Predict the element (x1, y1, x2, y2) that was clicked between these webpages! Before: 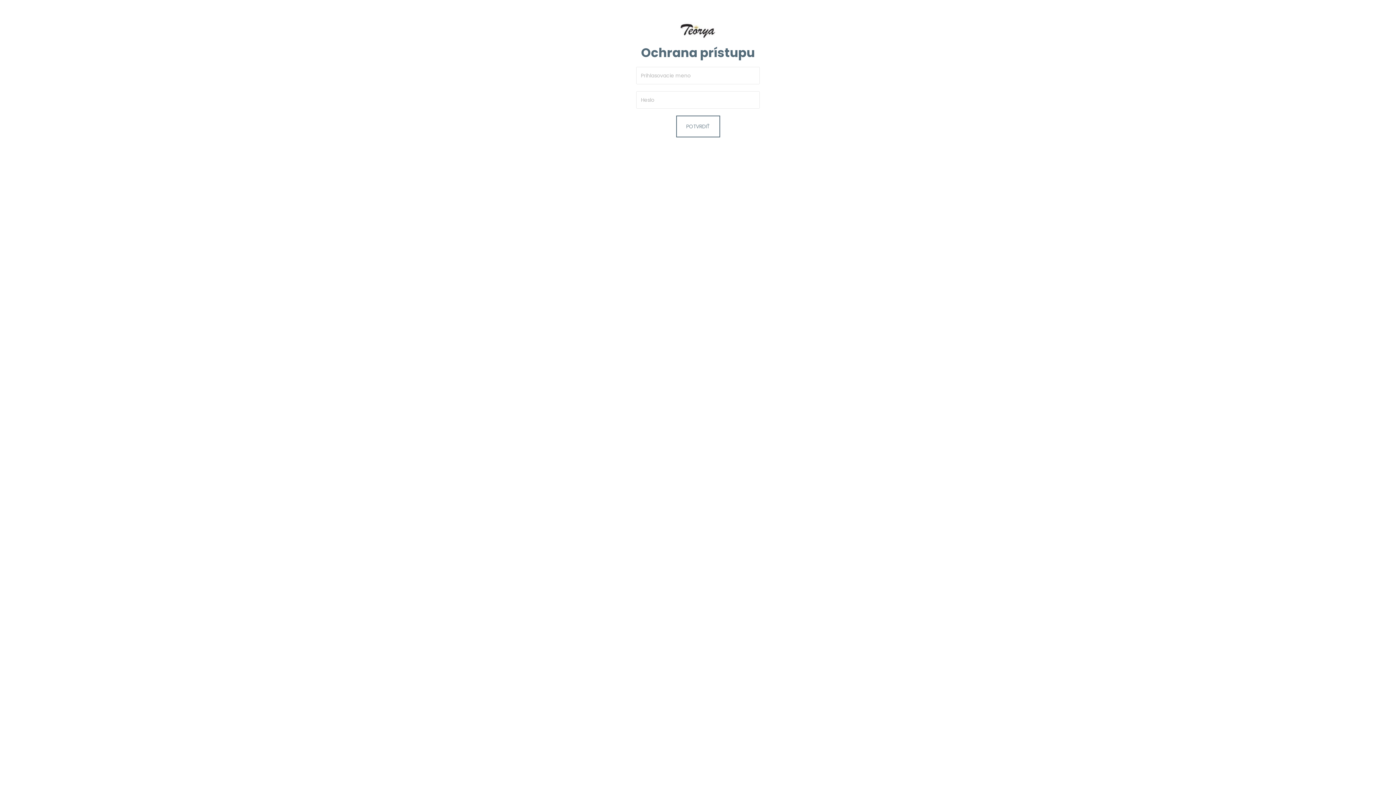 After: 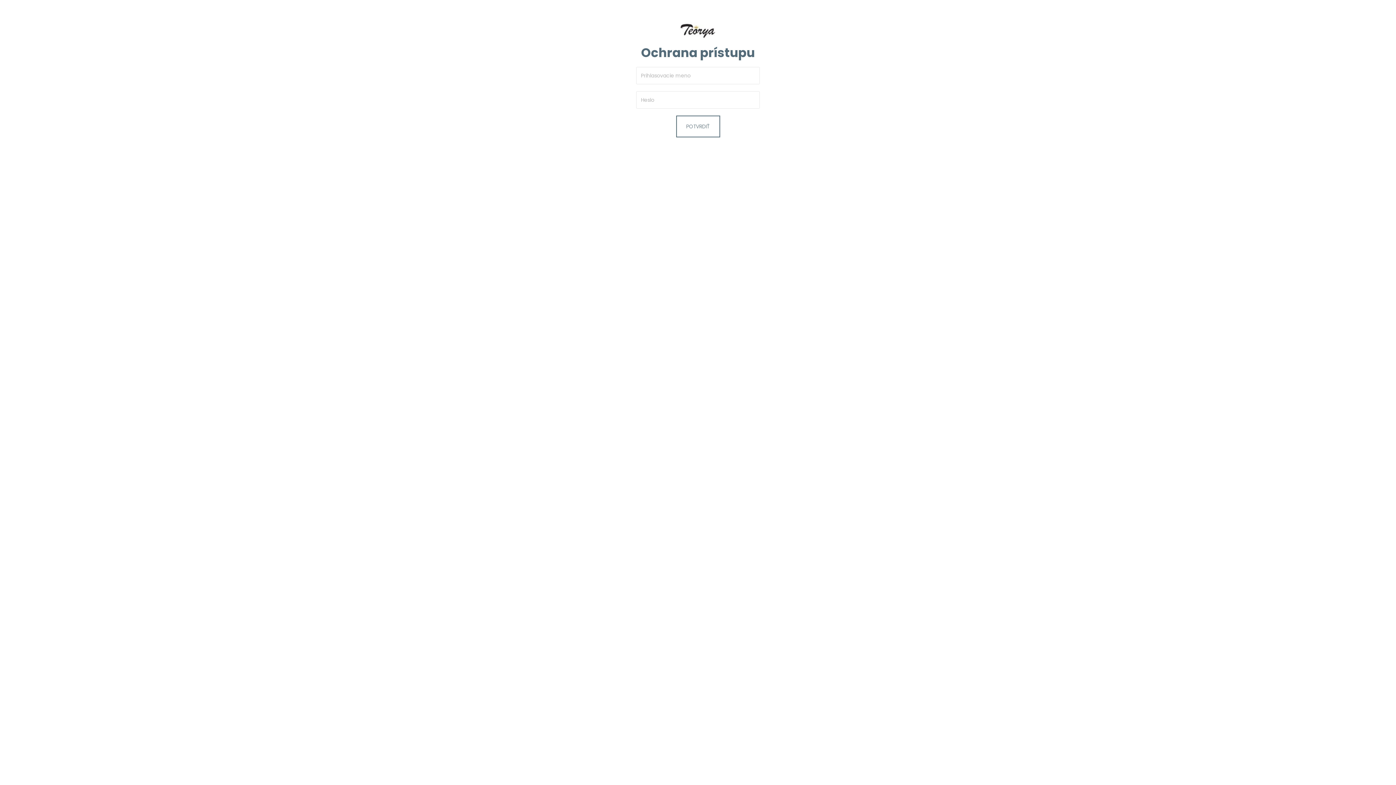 Action: bbox: (680, 26, 716, 33)